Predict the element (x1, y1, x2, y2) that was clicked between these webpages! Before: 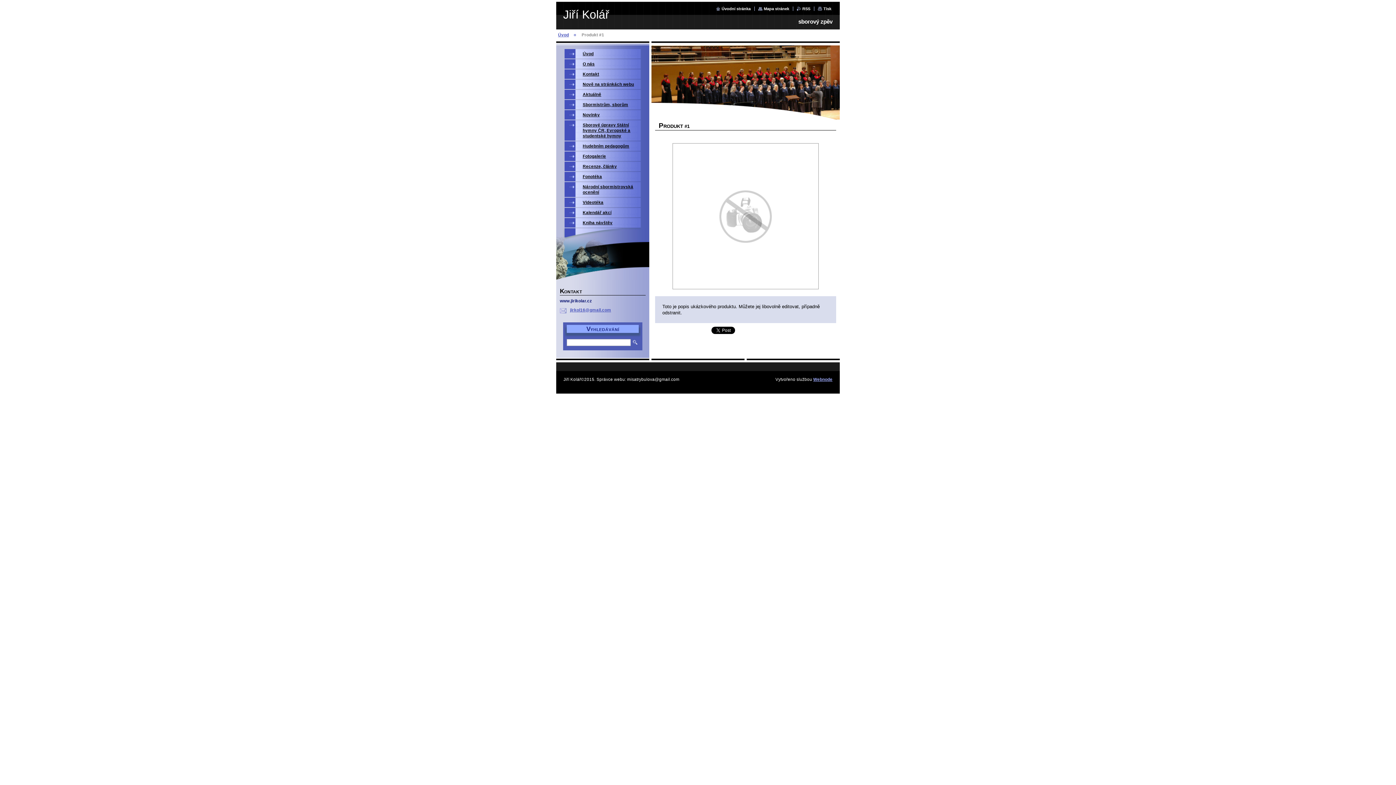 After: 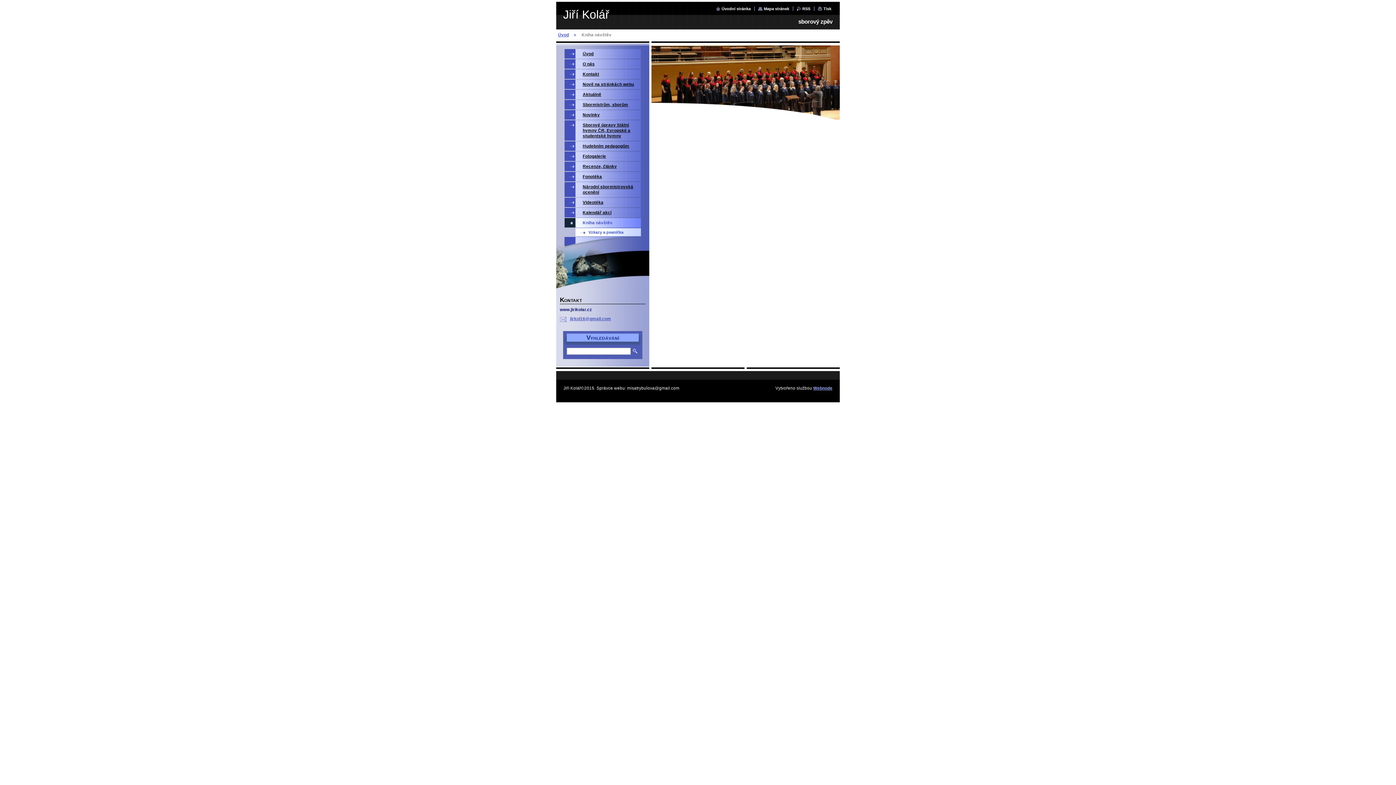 Action: label: Kniha návštěv bbox: (564, 218, 641, 227)